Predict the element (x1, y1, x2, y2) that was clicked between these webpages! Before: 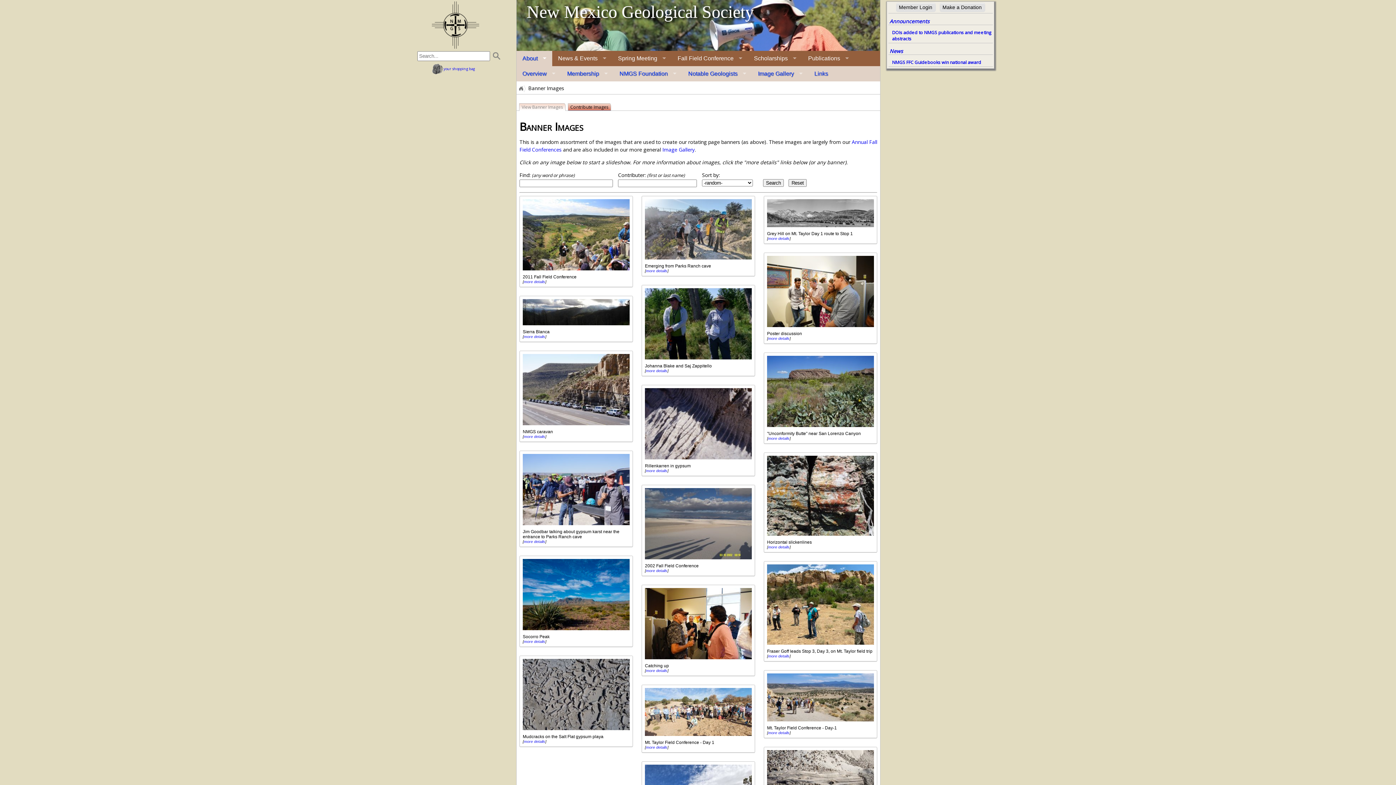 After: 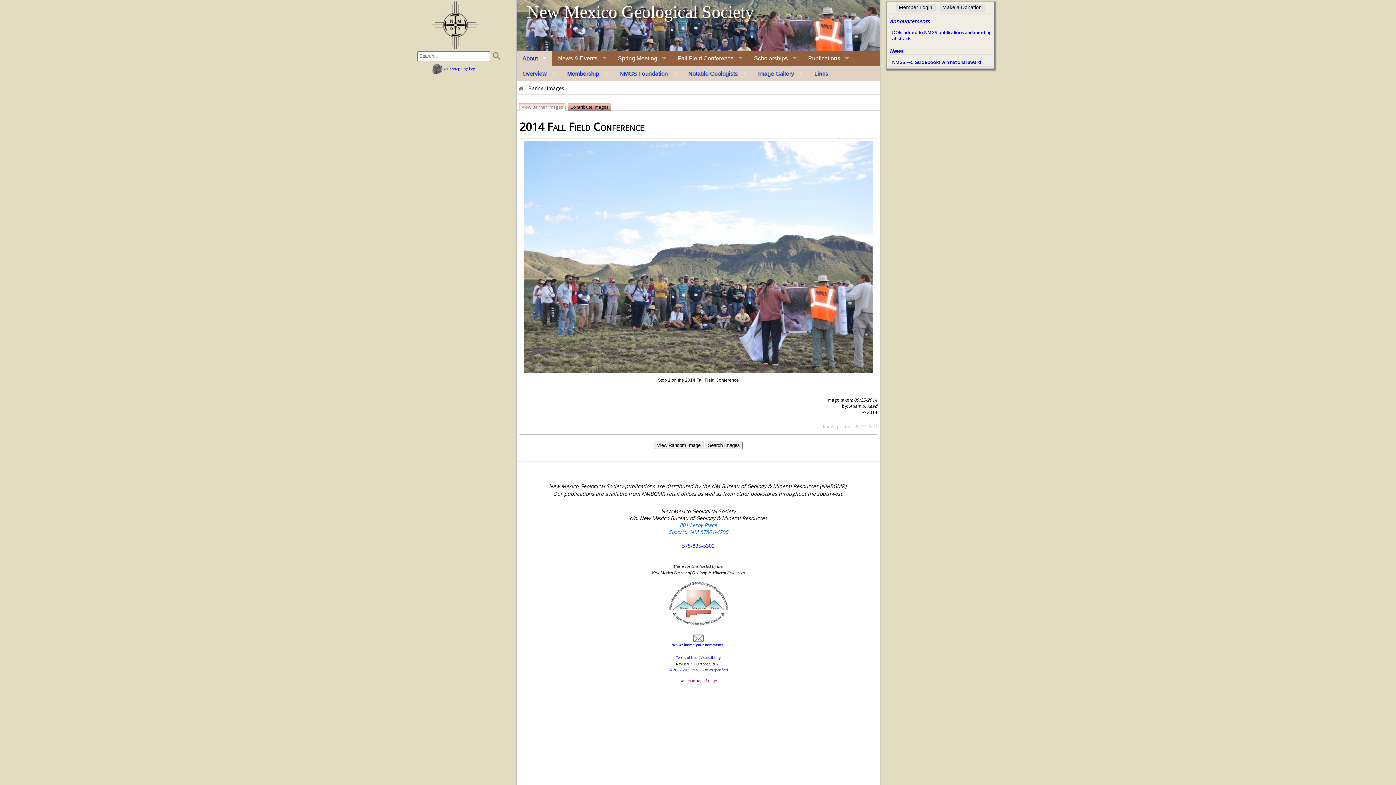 Action: label:   bbox: (516, 0, 880, 50)